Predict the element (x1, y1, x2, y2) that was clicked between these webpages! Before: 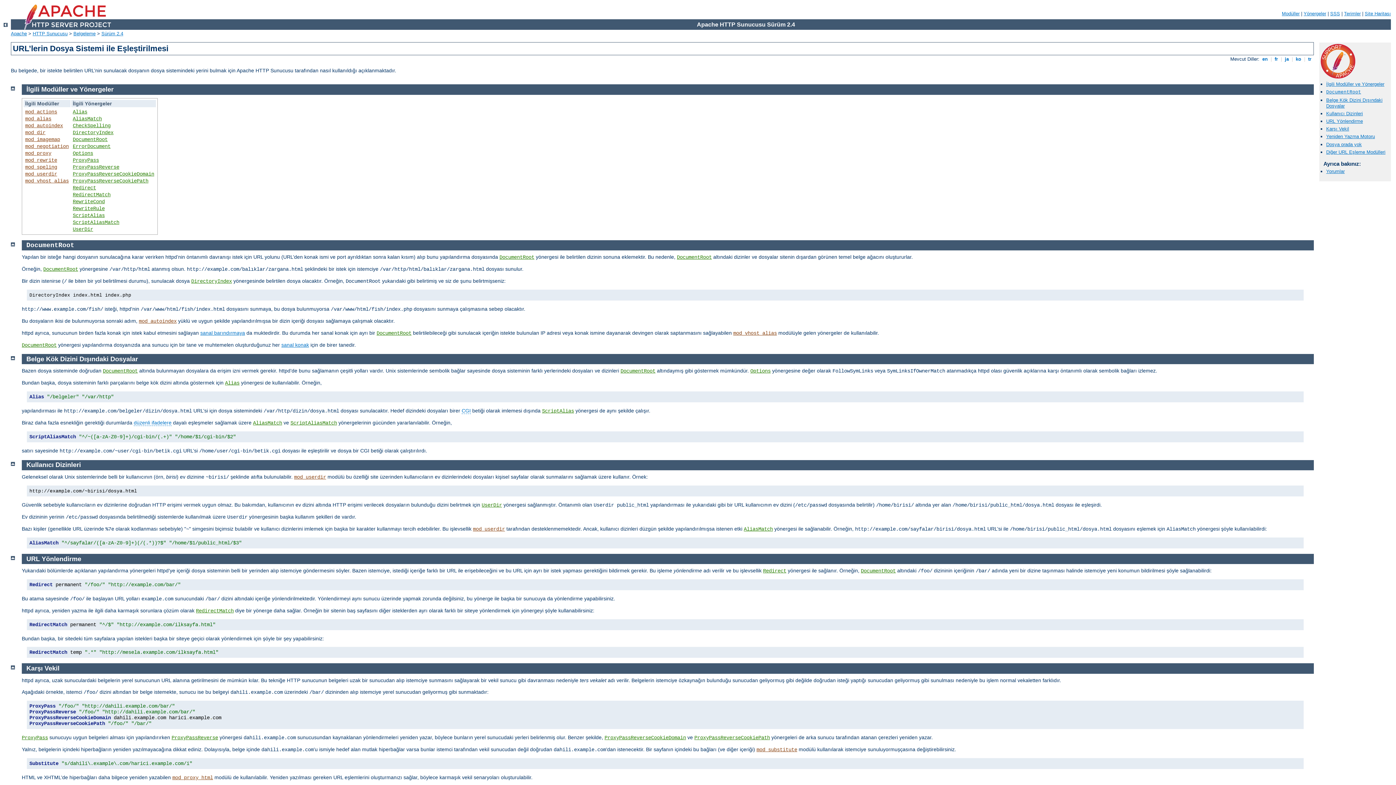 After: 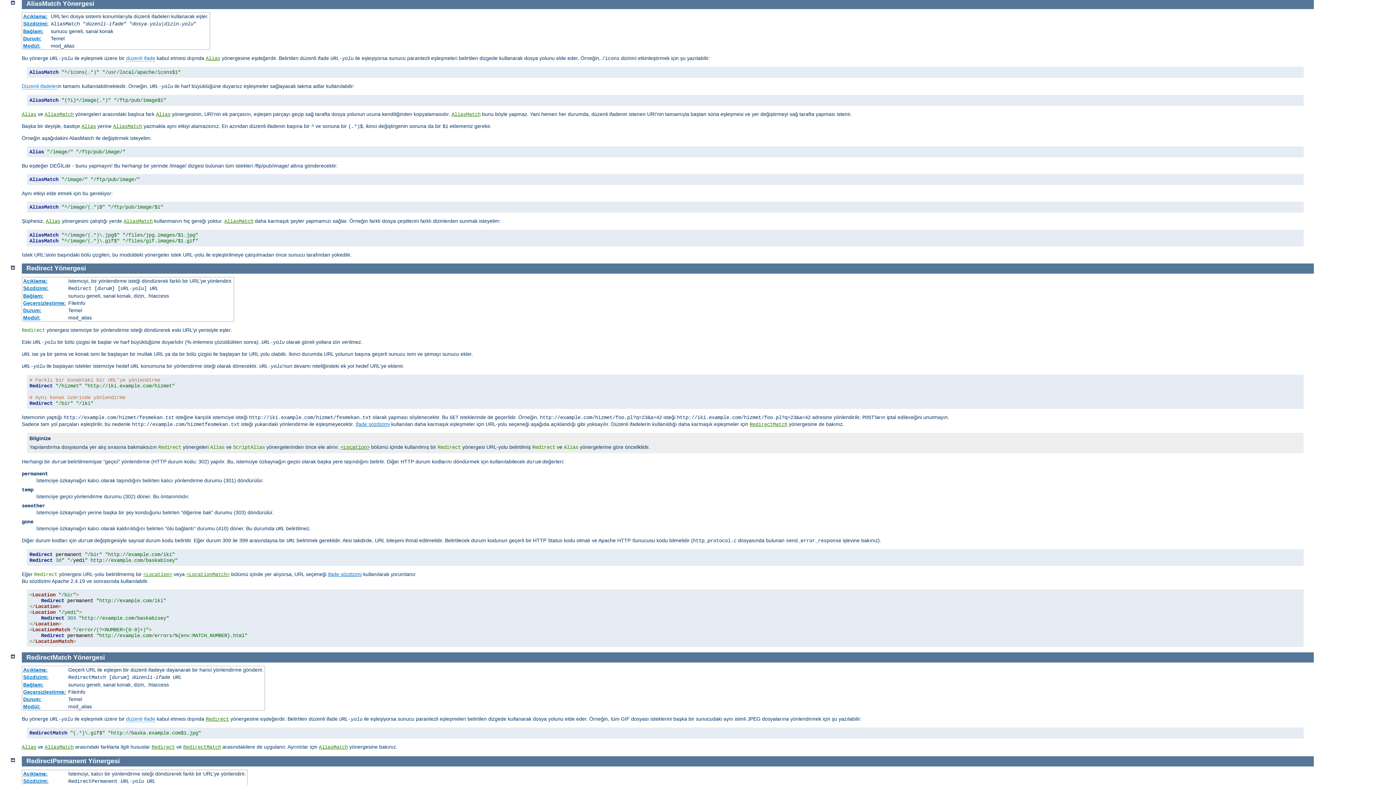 Action: bbox: (253, 420, 282, 426) label: AliasMatch